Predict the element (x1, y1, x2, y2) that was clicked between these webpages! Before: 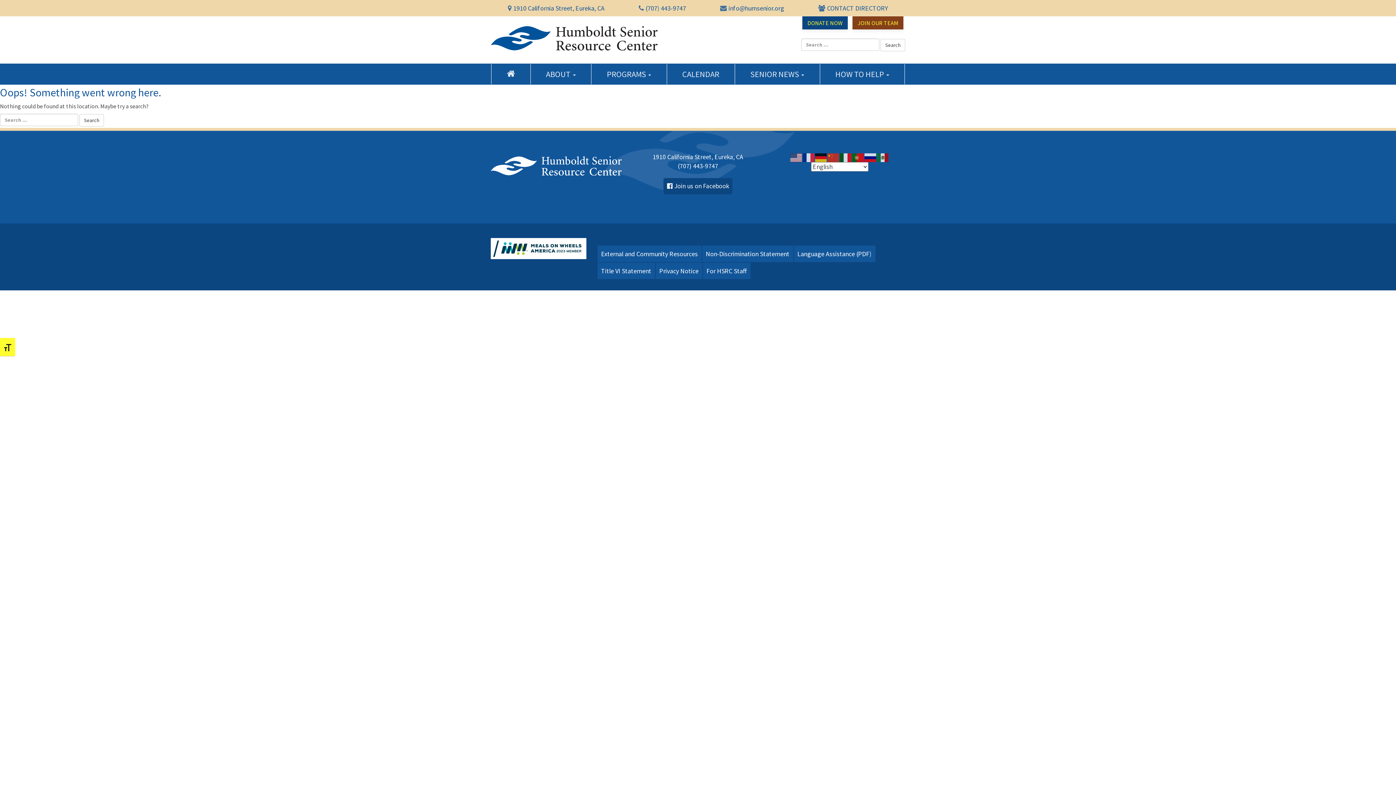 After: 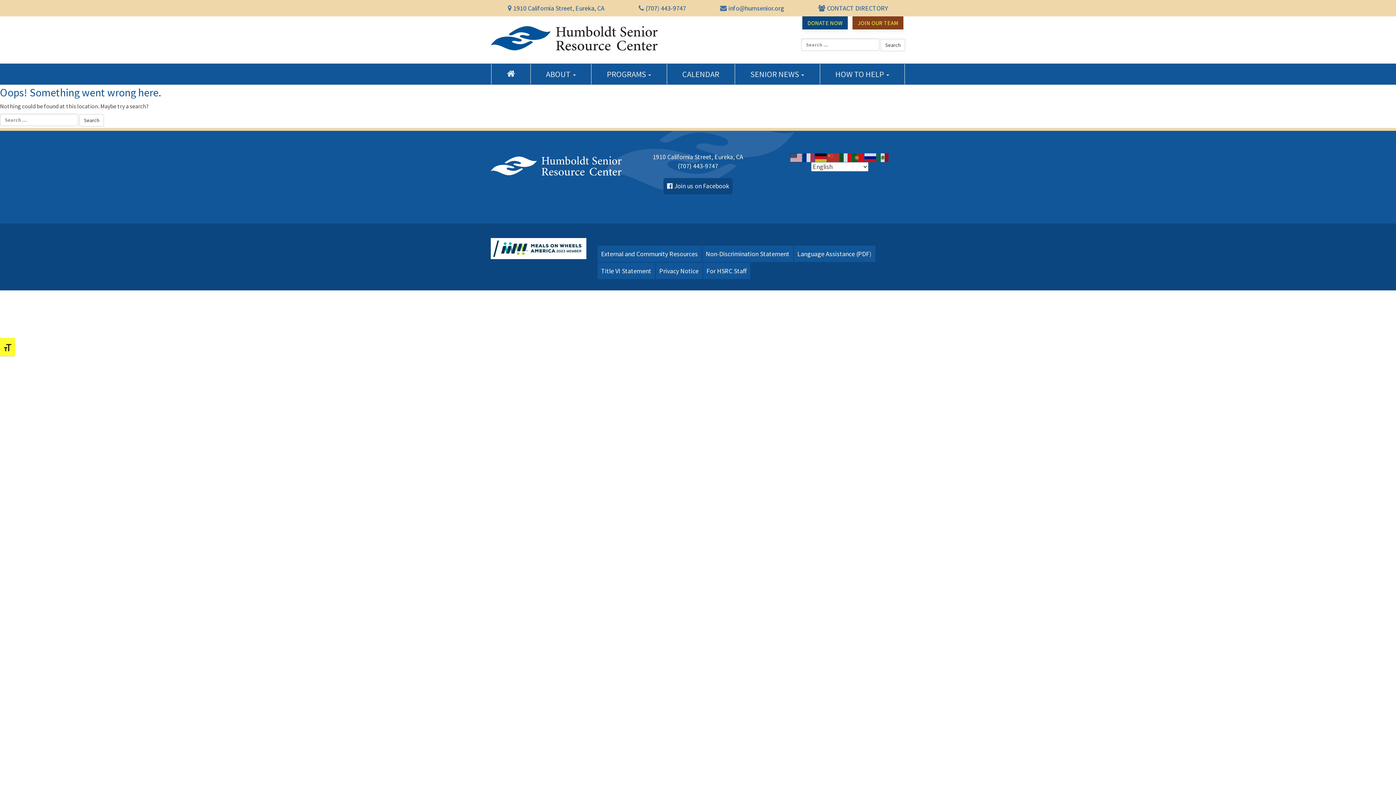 Action: bbox: (790, 153, 802, 161)